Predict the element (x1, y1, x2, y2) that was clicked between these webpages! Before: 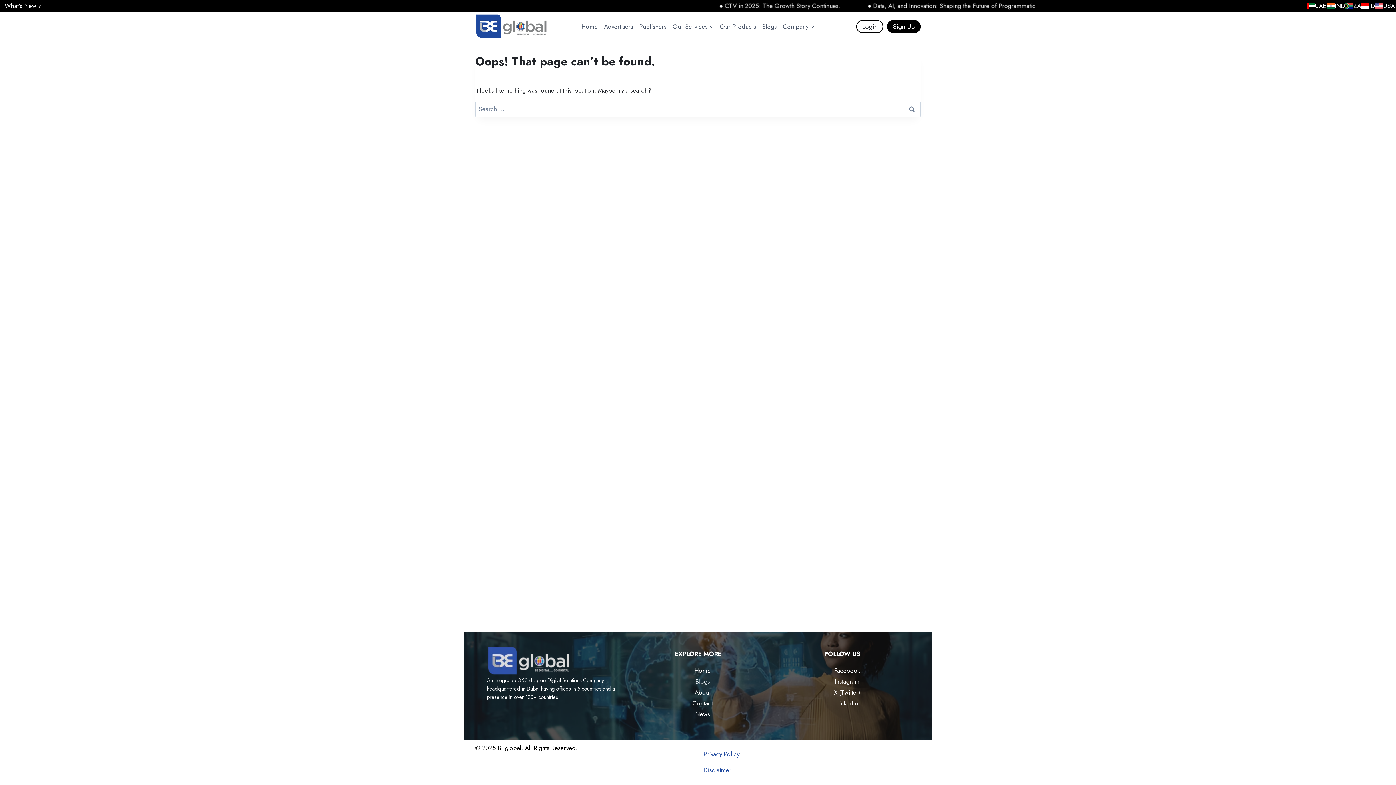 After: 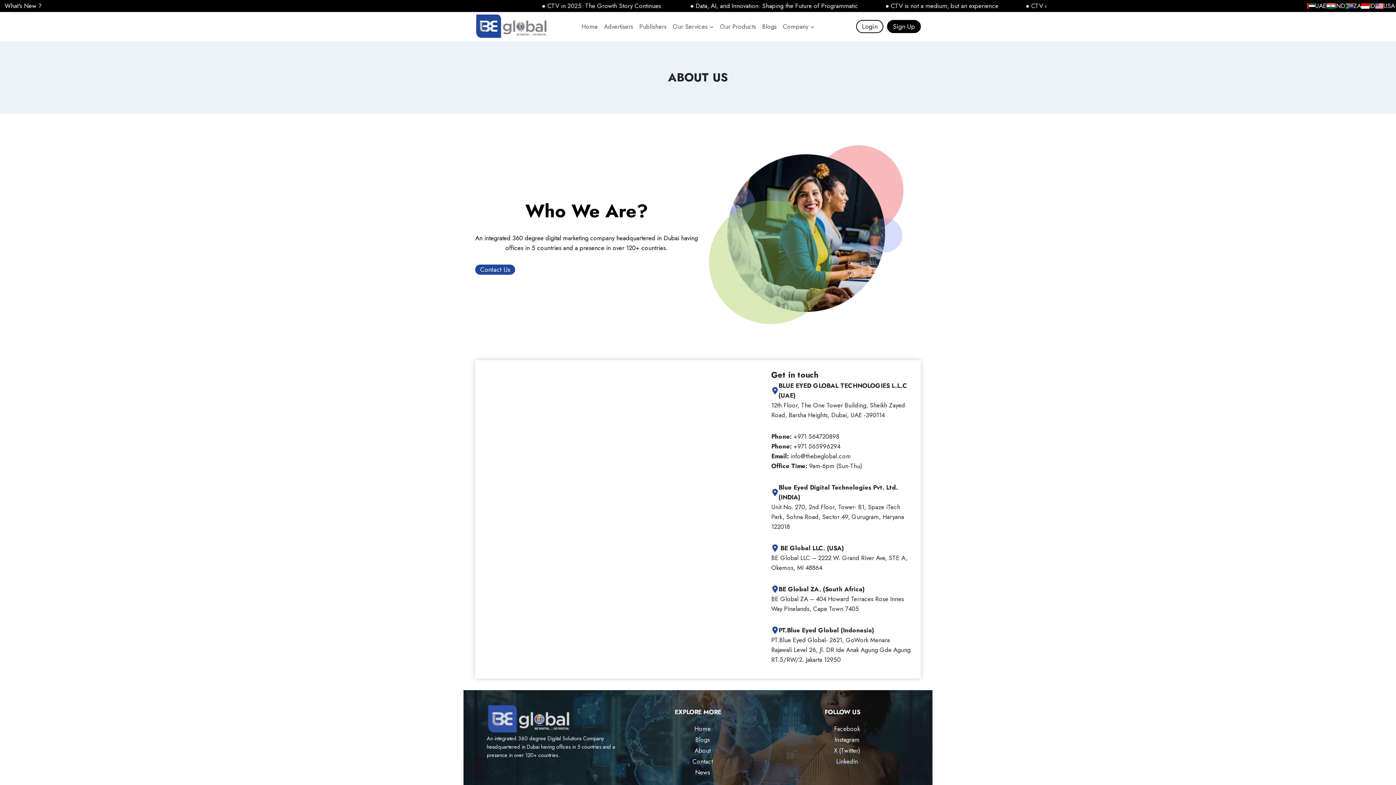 Action: label: About bbox: (694, 688, 710, 696)